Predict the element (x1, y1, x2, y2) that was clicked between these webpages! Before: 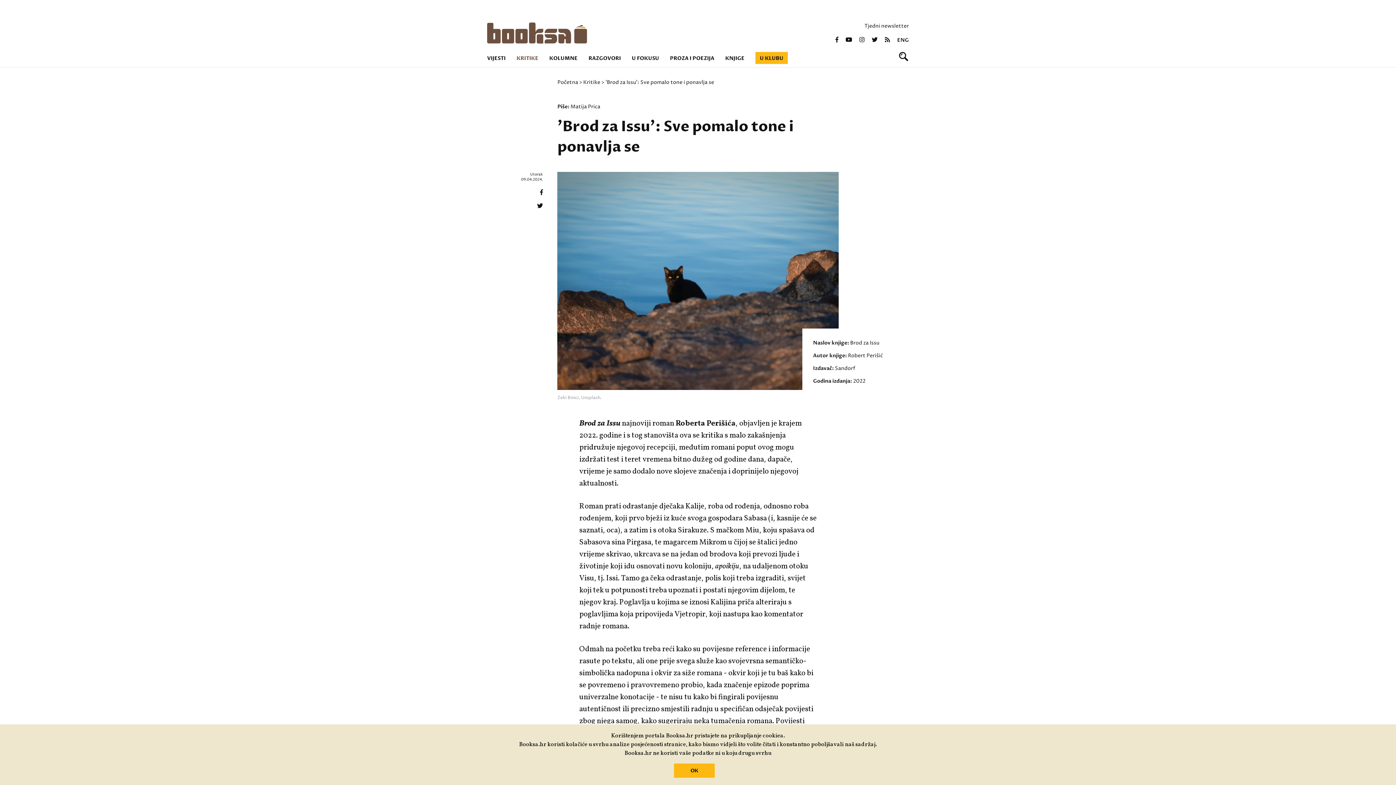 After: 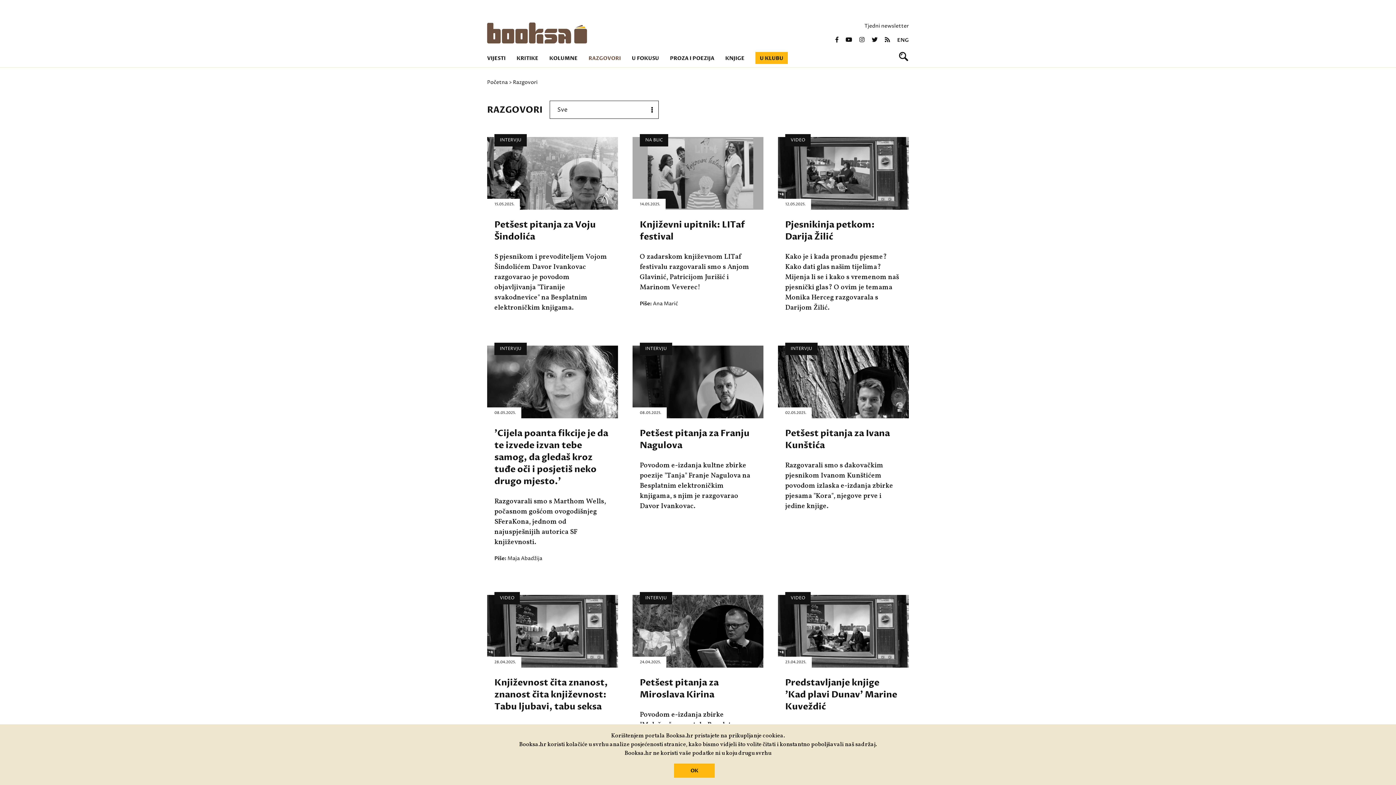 Action: bbox: (588, 54, 621, 61) label: RAZGOVORI